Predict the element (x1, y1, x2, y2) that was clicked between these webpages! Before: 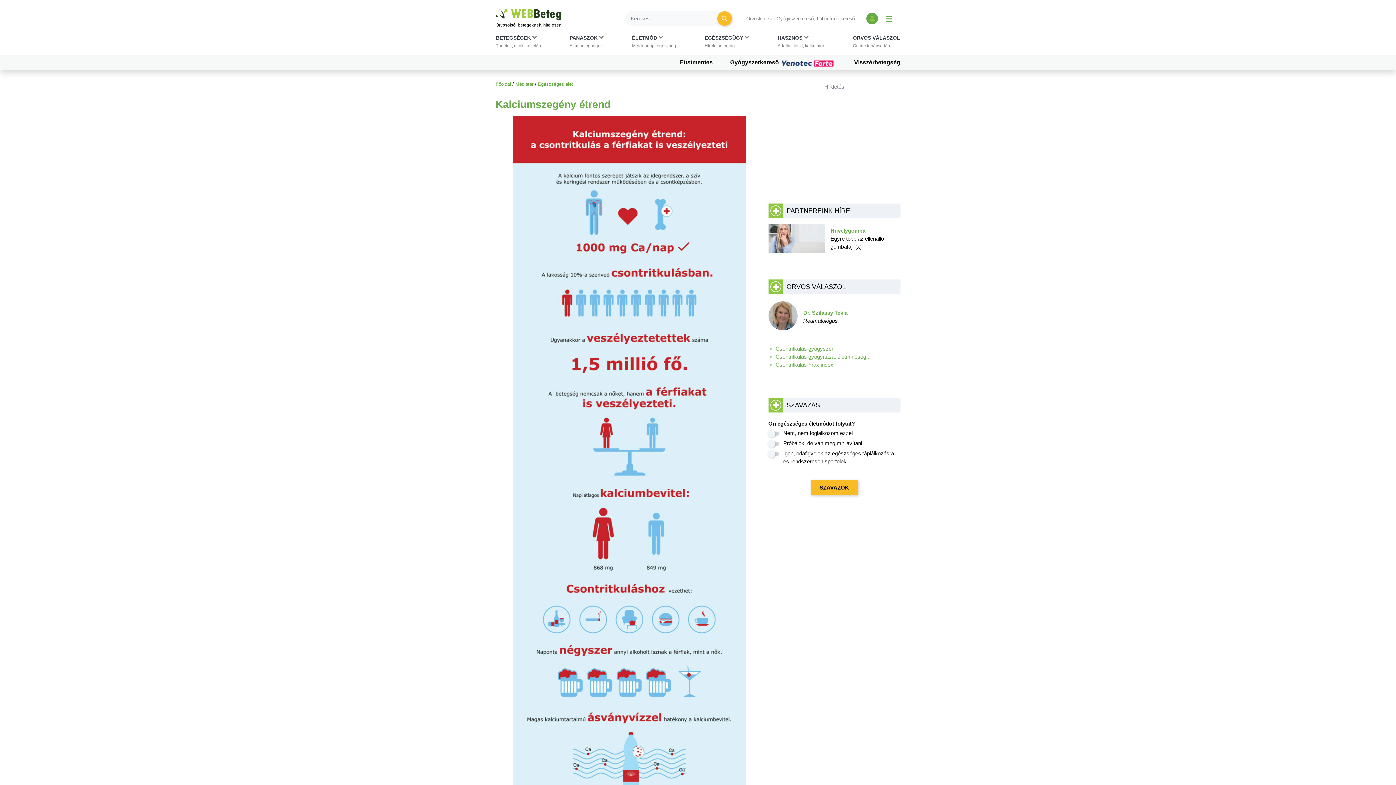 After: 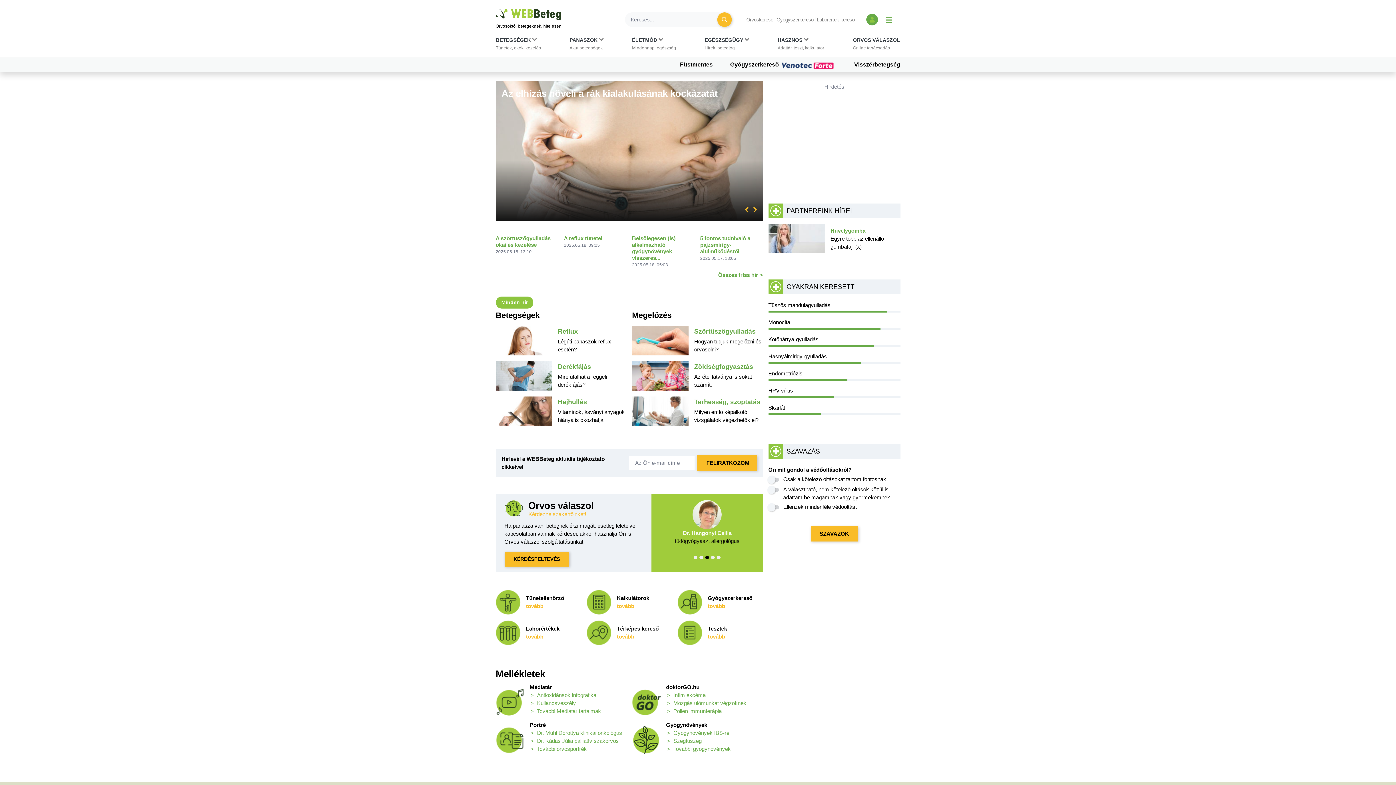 Action: label: Főoldal bbox: (495, 81, 511, 86)